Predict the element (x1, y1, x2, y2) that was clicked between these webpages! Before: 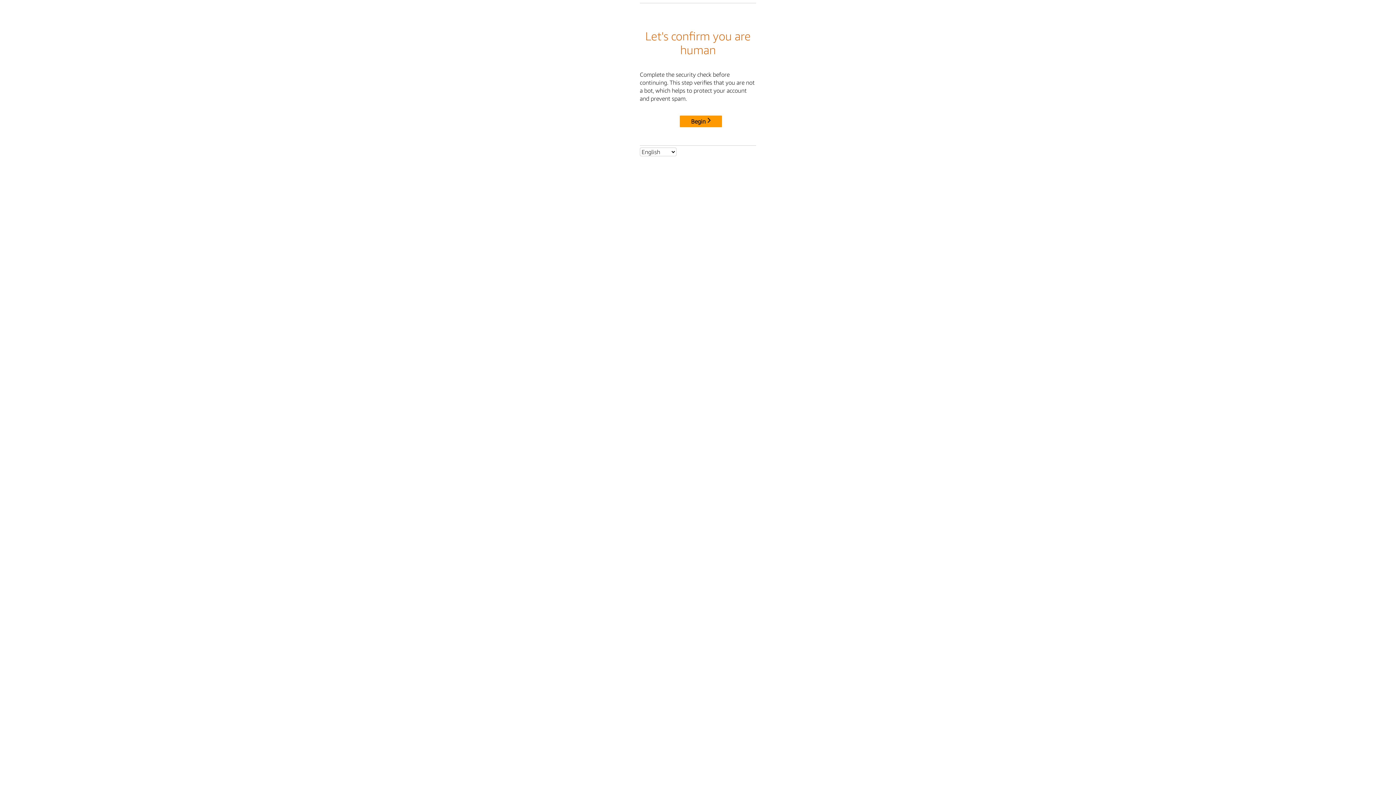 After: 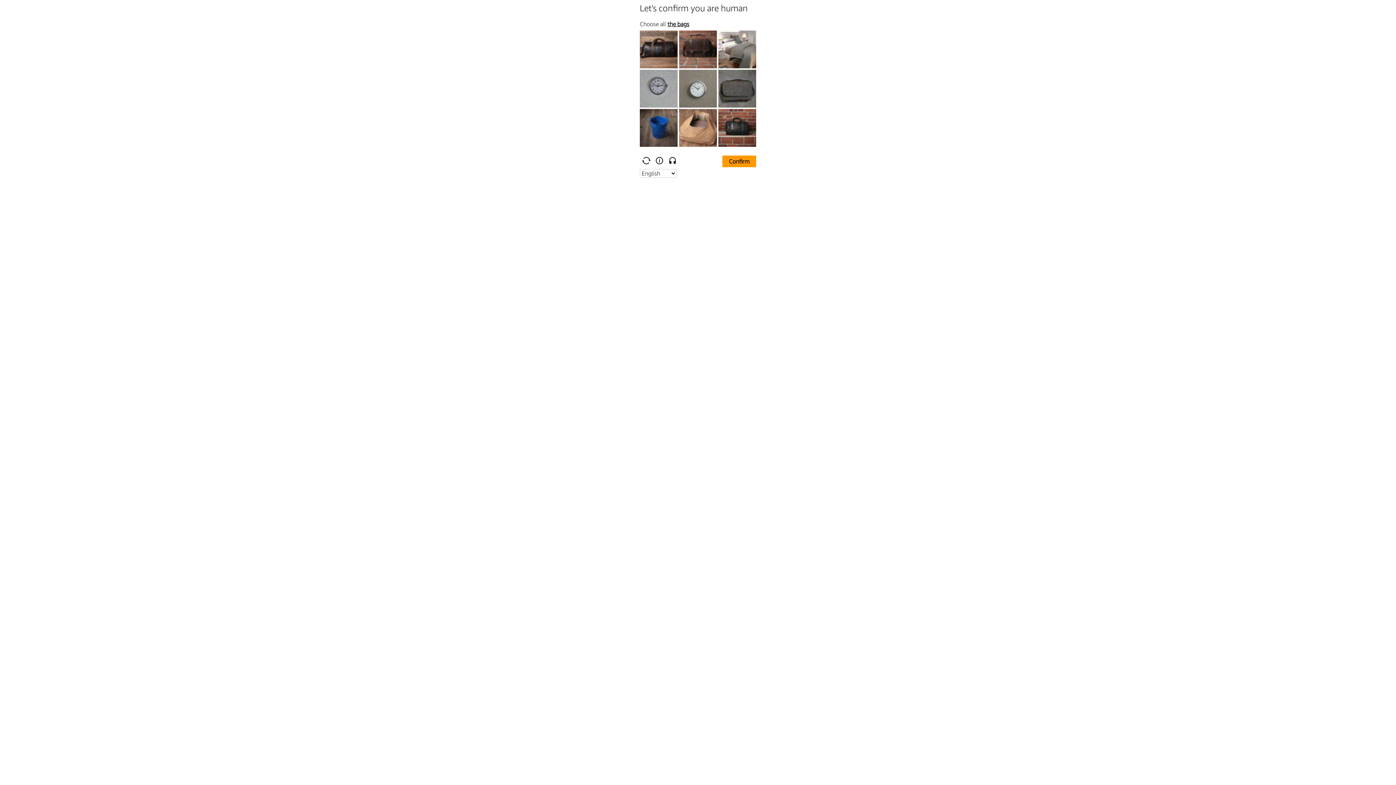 Action: bbox: (680, 115, 722, 127) label: Begin